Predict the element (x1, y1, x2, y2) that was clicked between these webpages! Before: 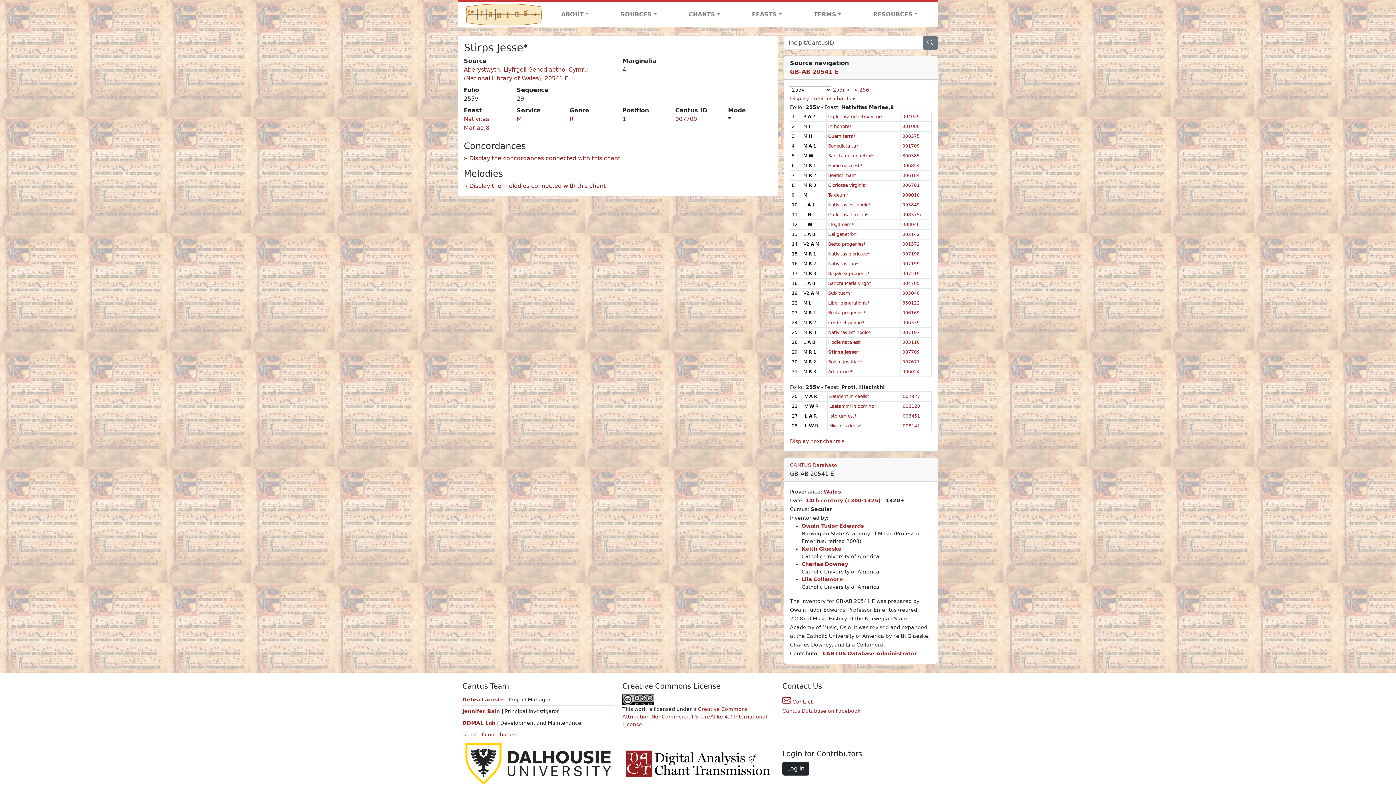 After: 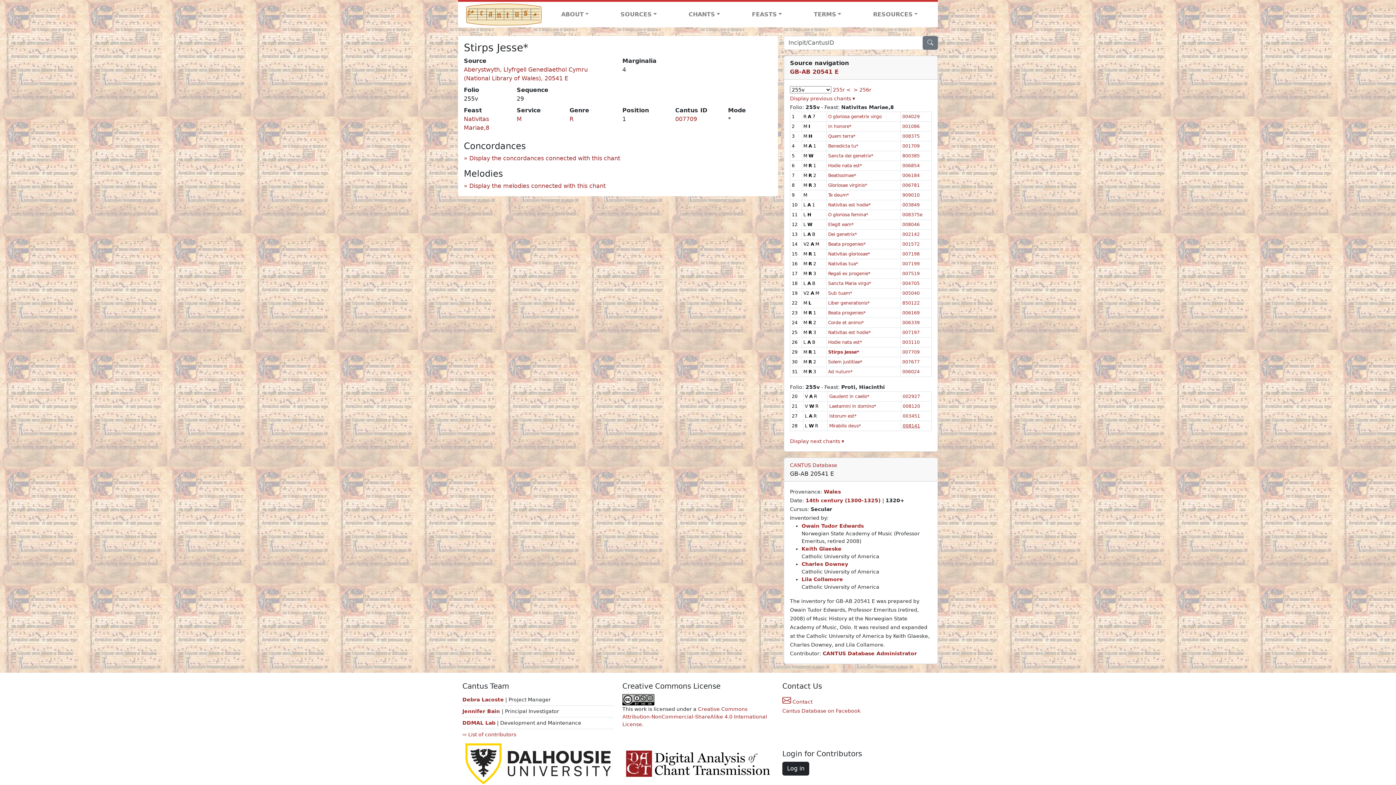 Action: bbox: (902, 423, 920, 428) label: 008141